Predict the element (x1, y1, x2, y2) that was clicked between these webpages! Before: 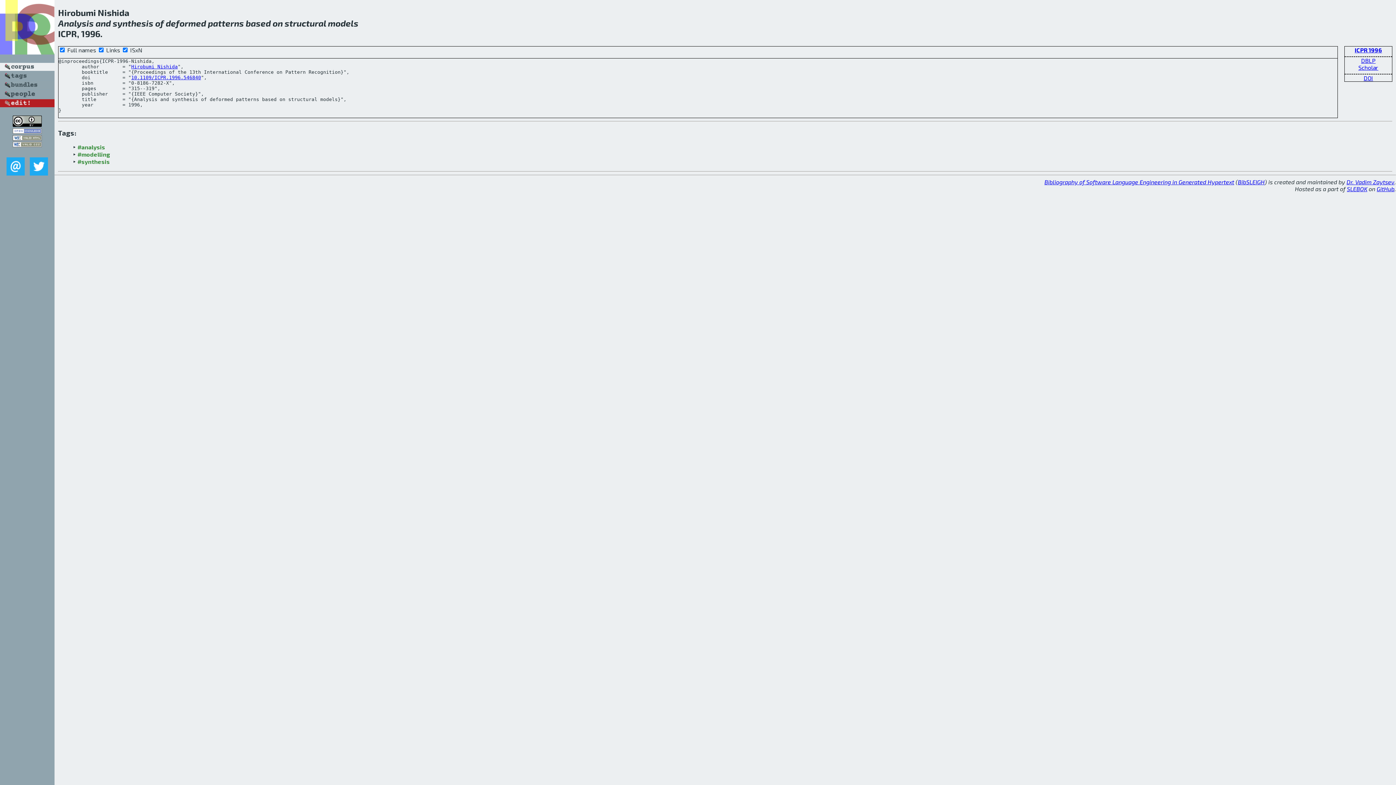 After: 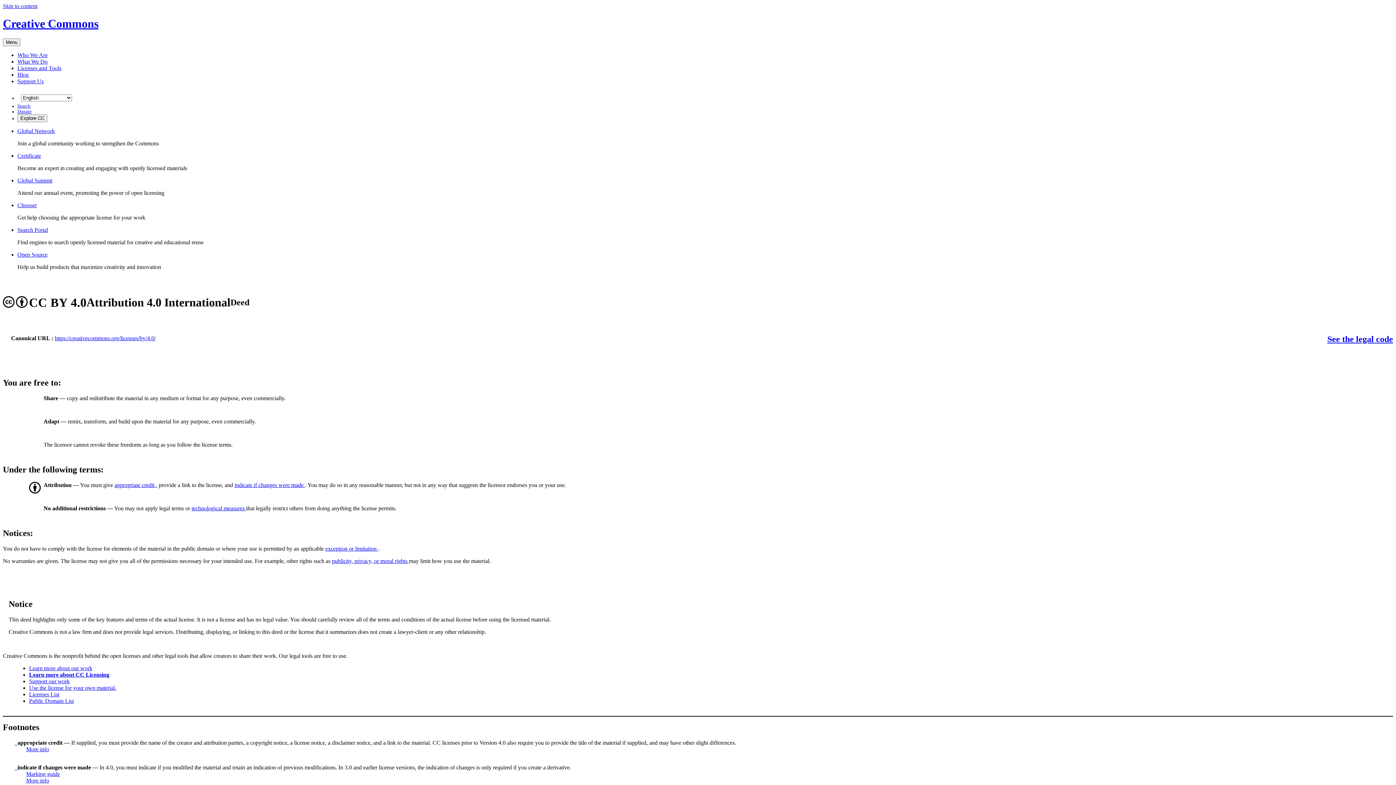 Action: bbox: (12, 121, 41, 128)